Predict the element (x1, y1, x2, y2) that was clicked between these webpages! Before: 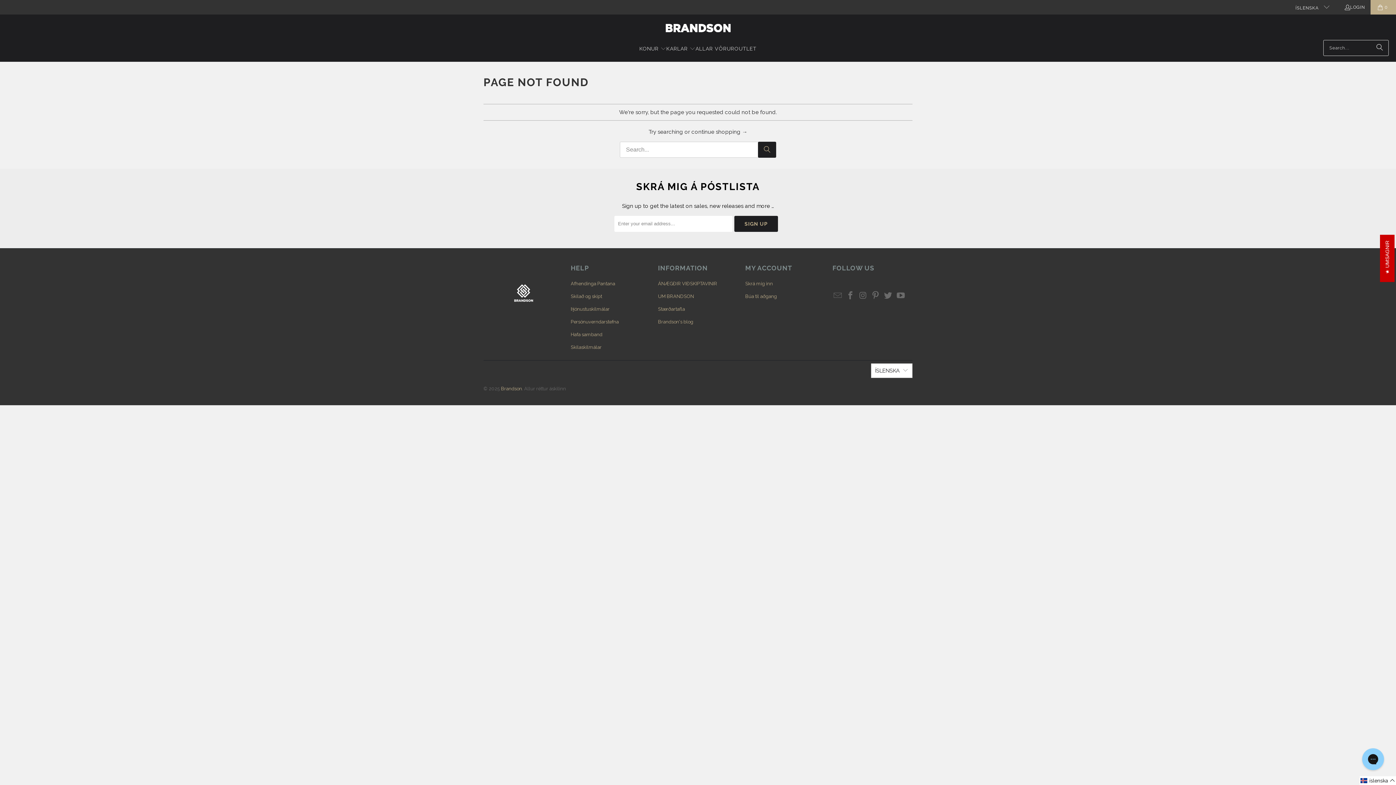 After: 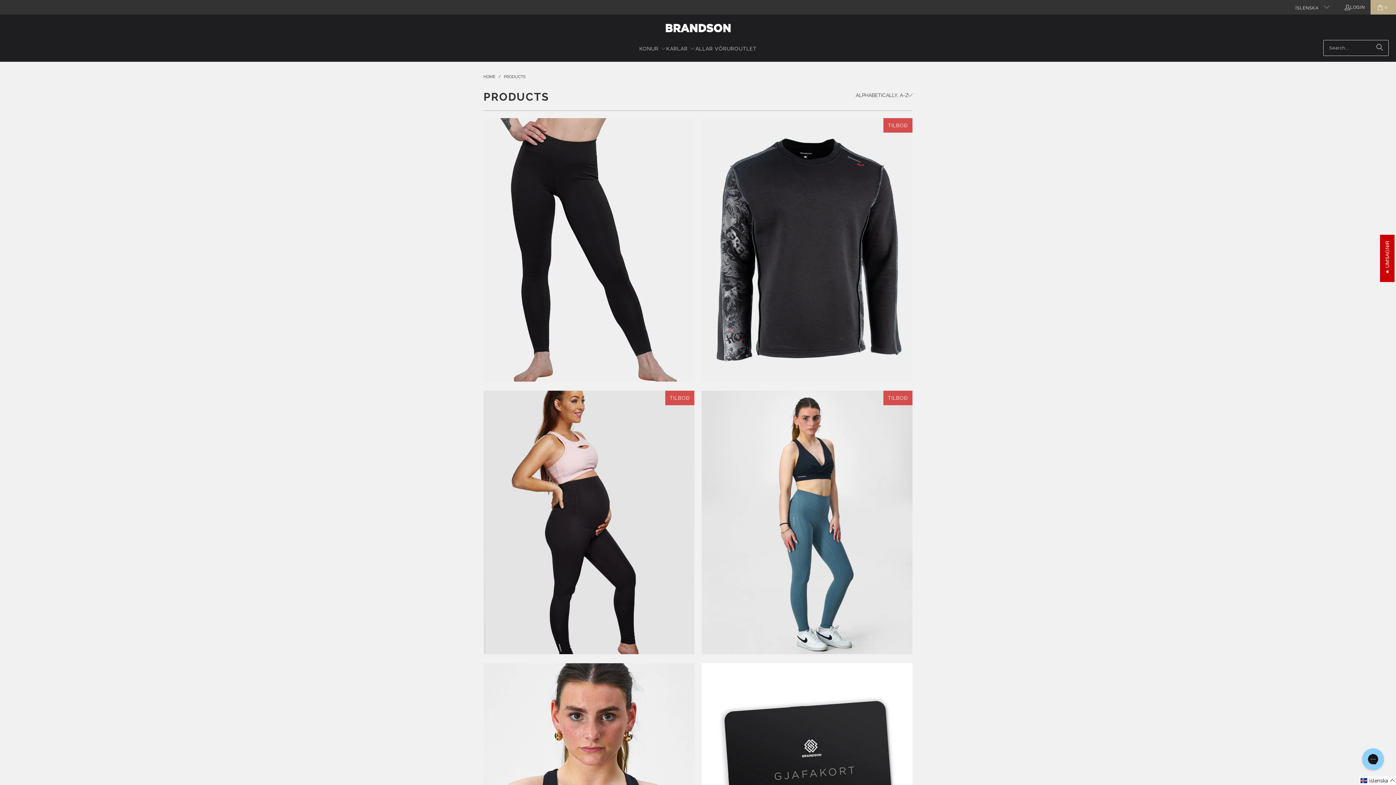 Action: bbox: (691, 128, 747, 135) label: continue shopping →